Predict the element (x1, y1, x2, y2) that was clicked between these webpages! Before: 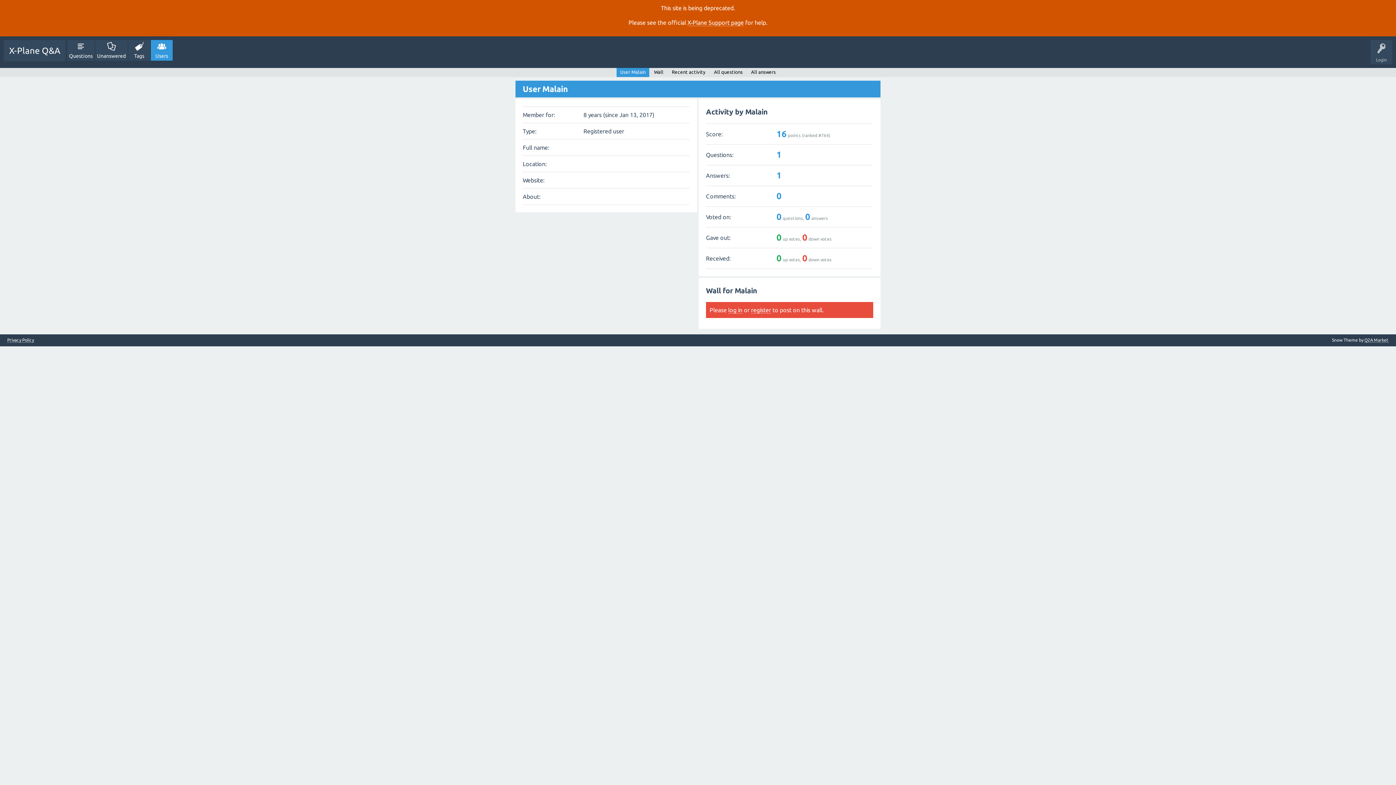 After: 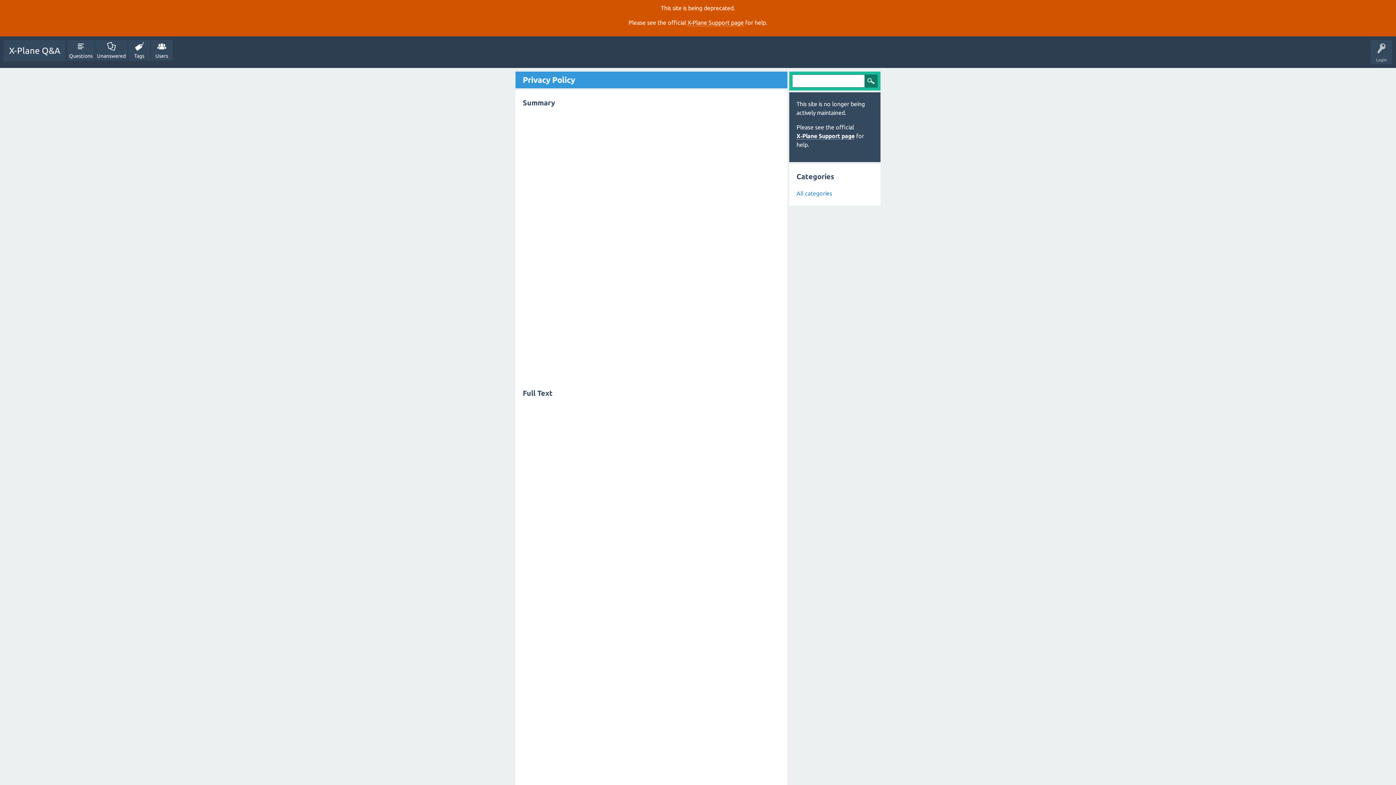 Action: label: Privacy Policy bbox: (7, 338, 33, 342)